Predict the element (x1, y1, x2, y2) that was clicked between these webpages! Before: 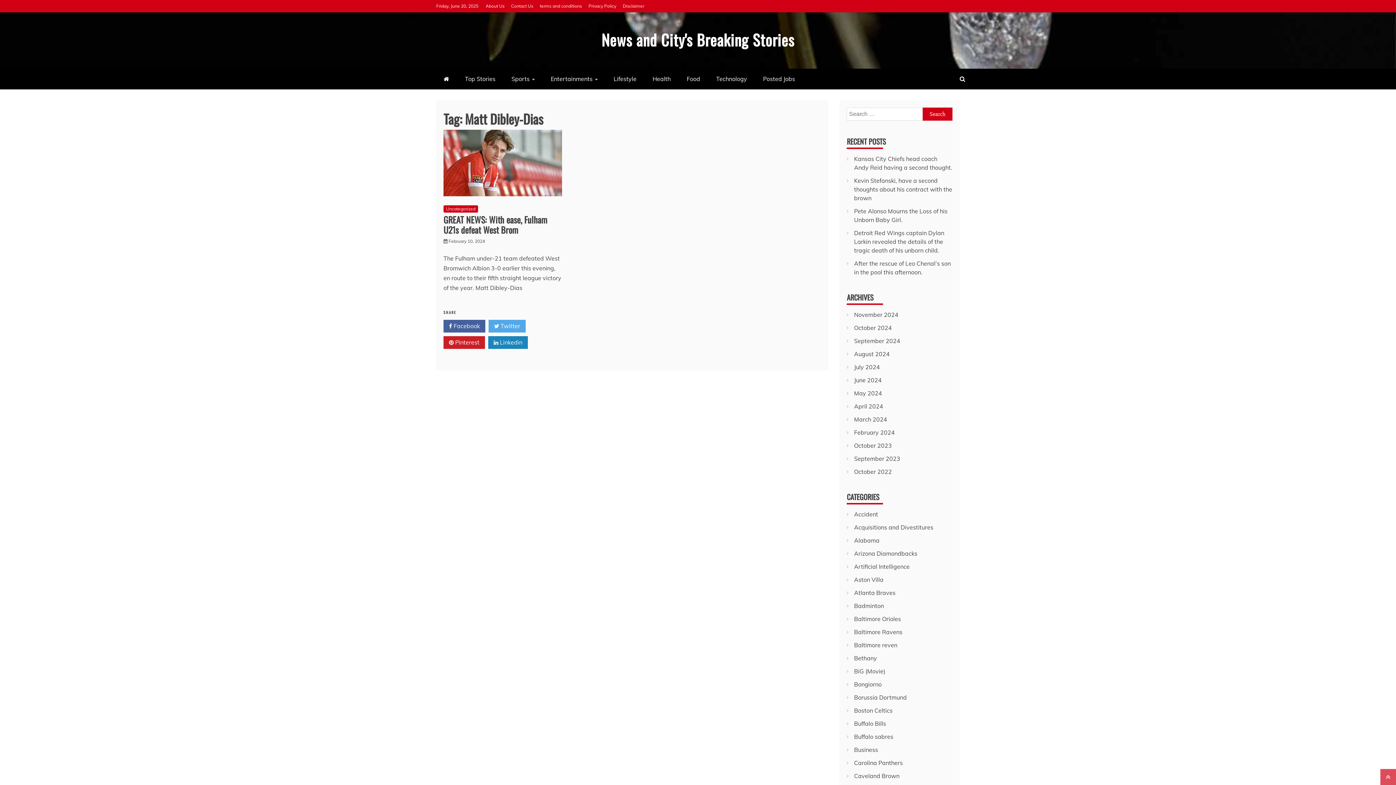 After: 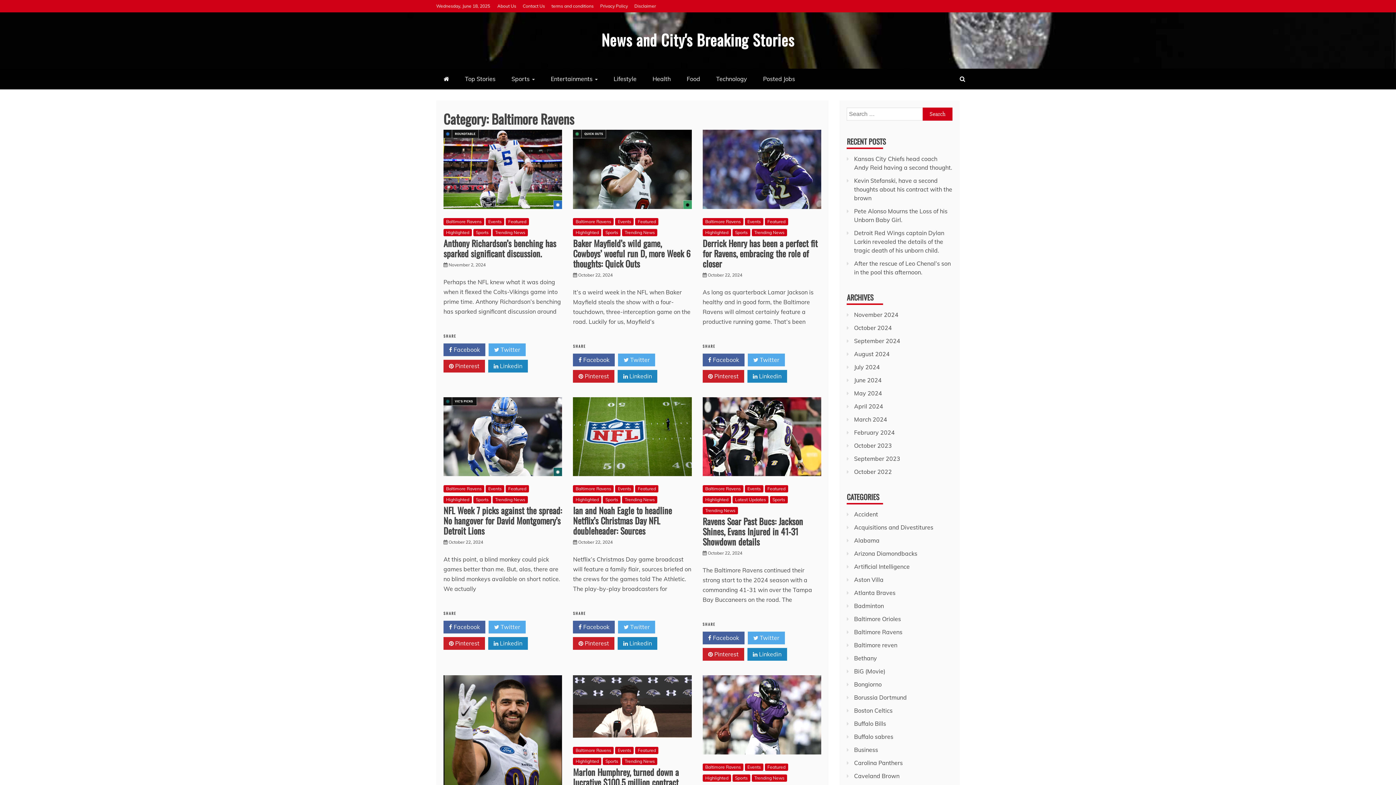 Action: bbox: (854, 628, 902, 636) label: Baltimore Ravens